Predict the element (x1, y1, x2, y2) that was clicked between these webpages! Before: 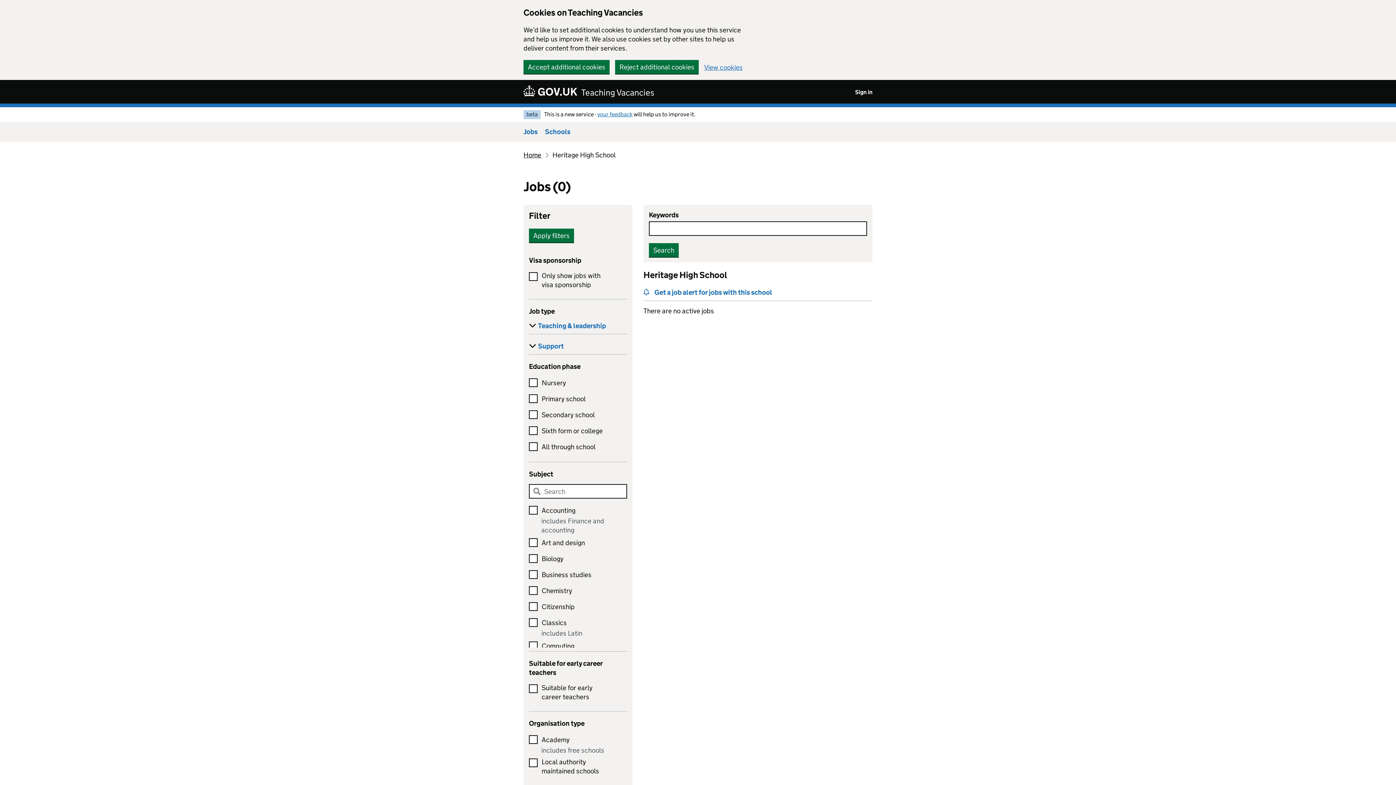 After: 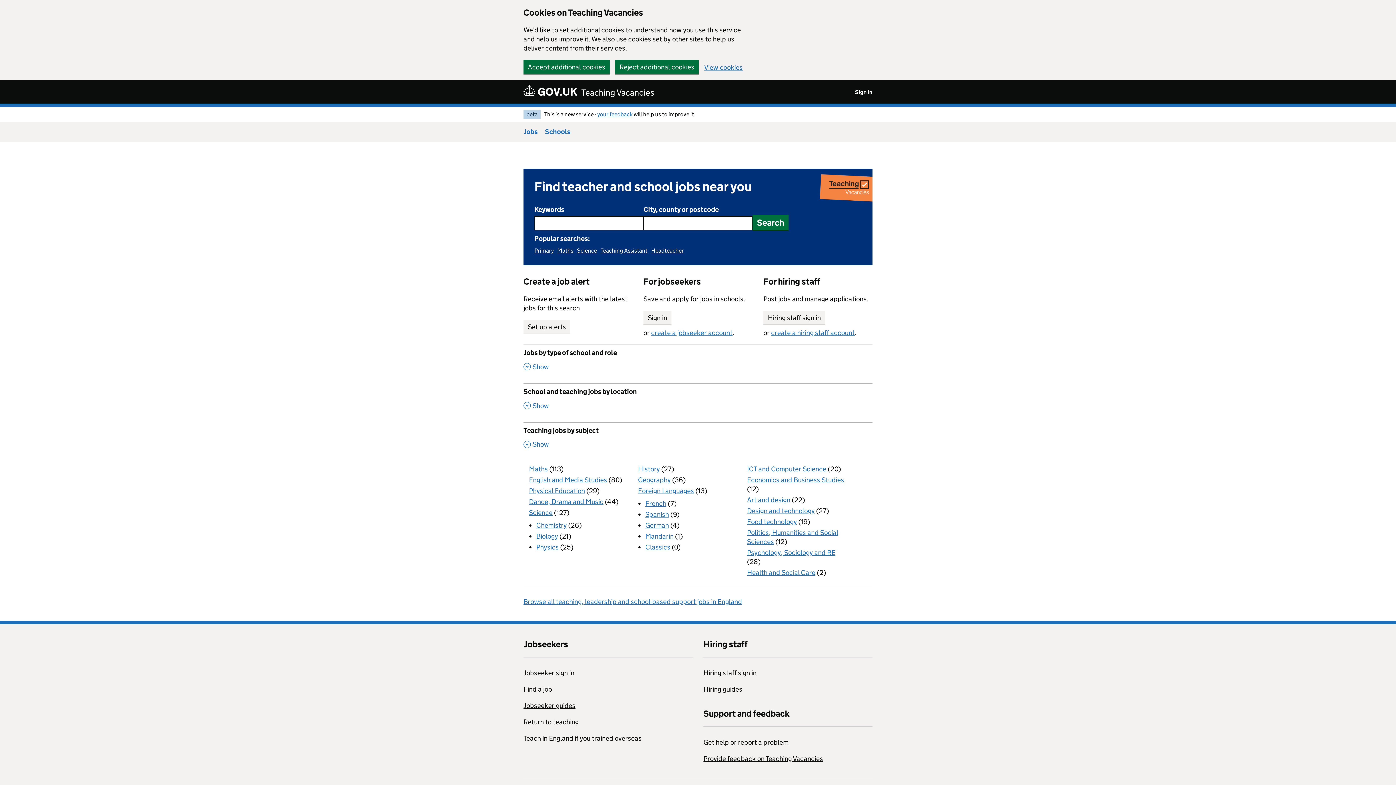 Action: bbox: (523, 84, 654, 98) label:  Teaching Vacancies